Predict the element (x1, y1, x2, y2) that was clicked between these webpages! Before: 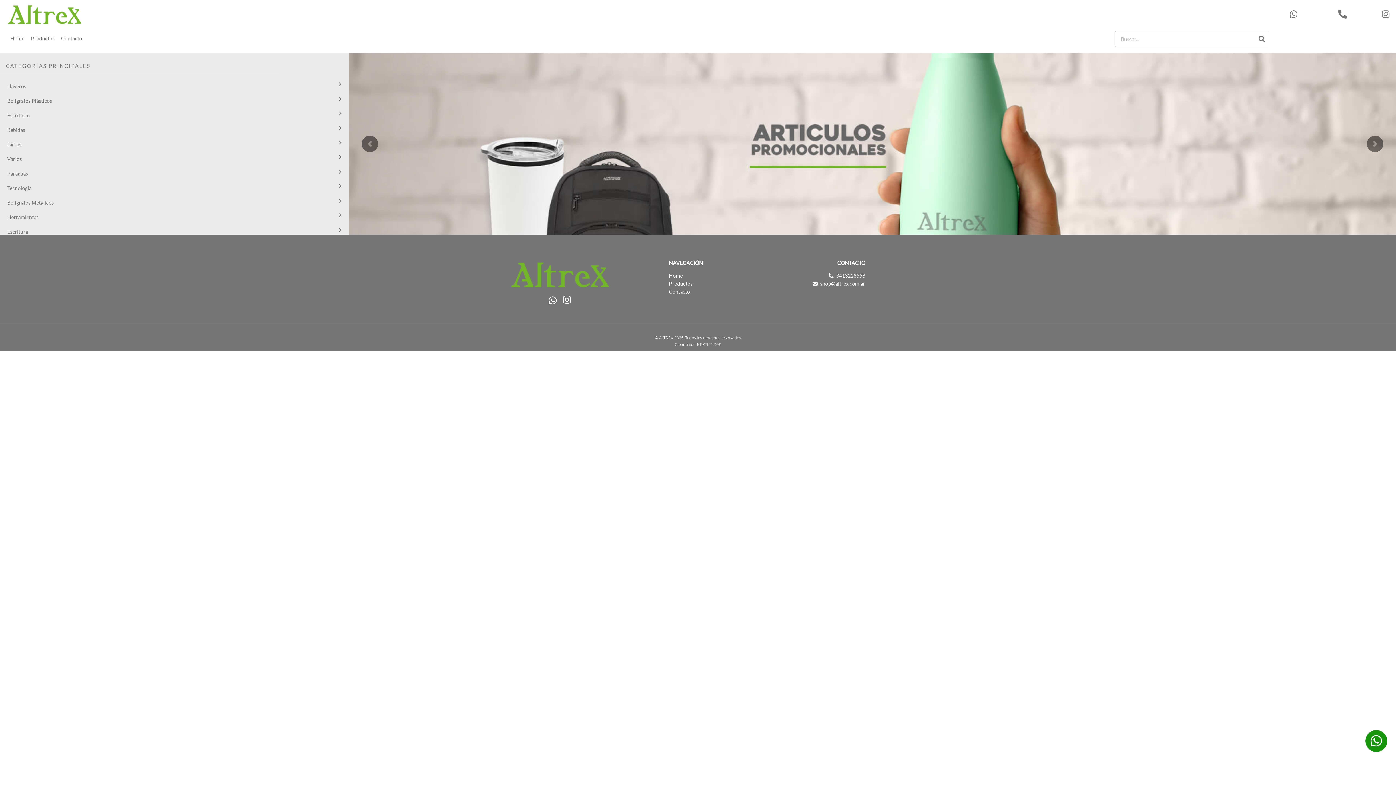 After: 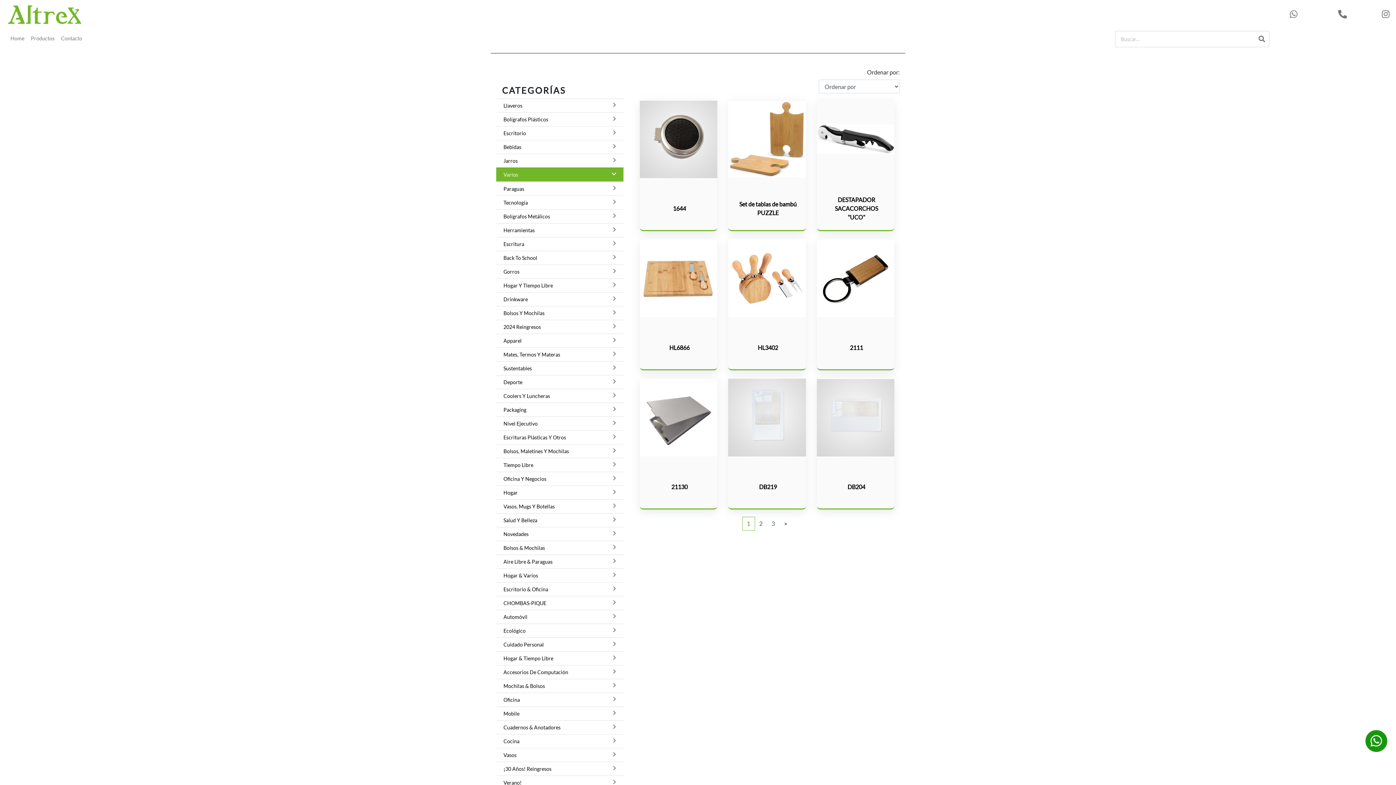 Action: bbox: (7, 156, 21, 162) label: Varios